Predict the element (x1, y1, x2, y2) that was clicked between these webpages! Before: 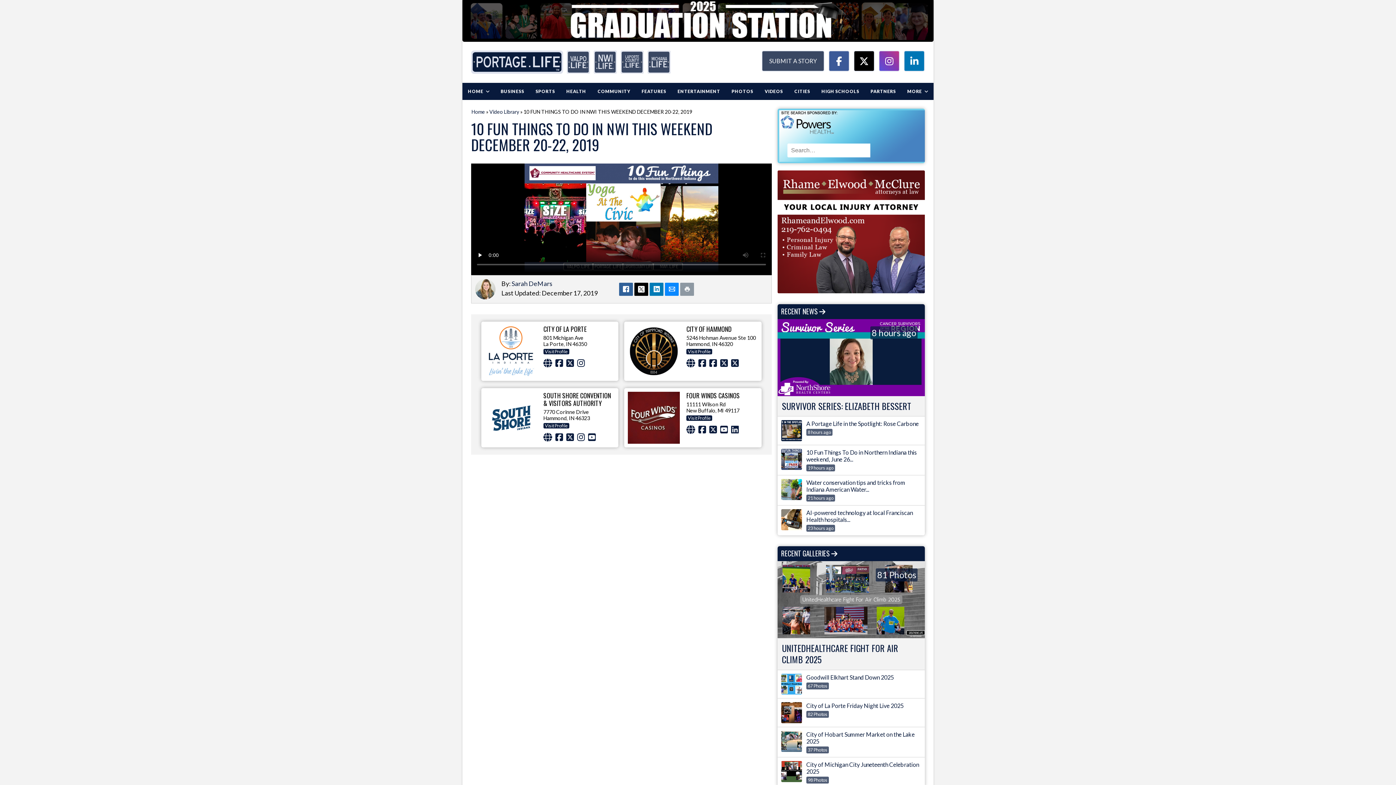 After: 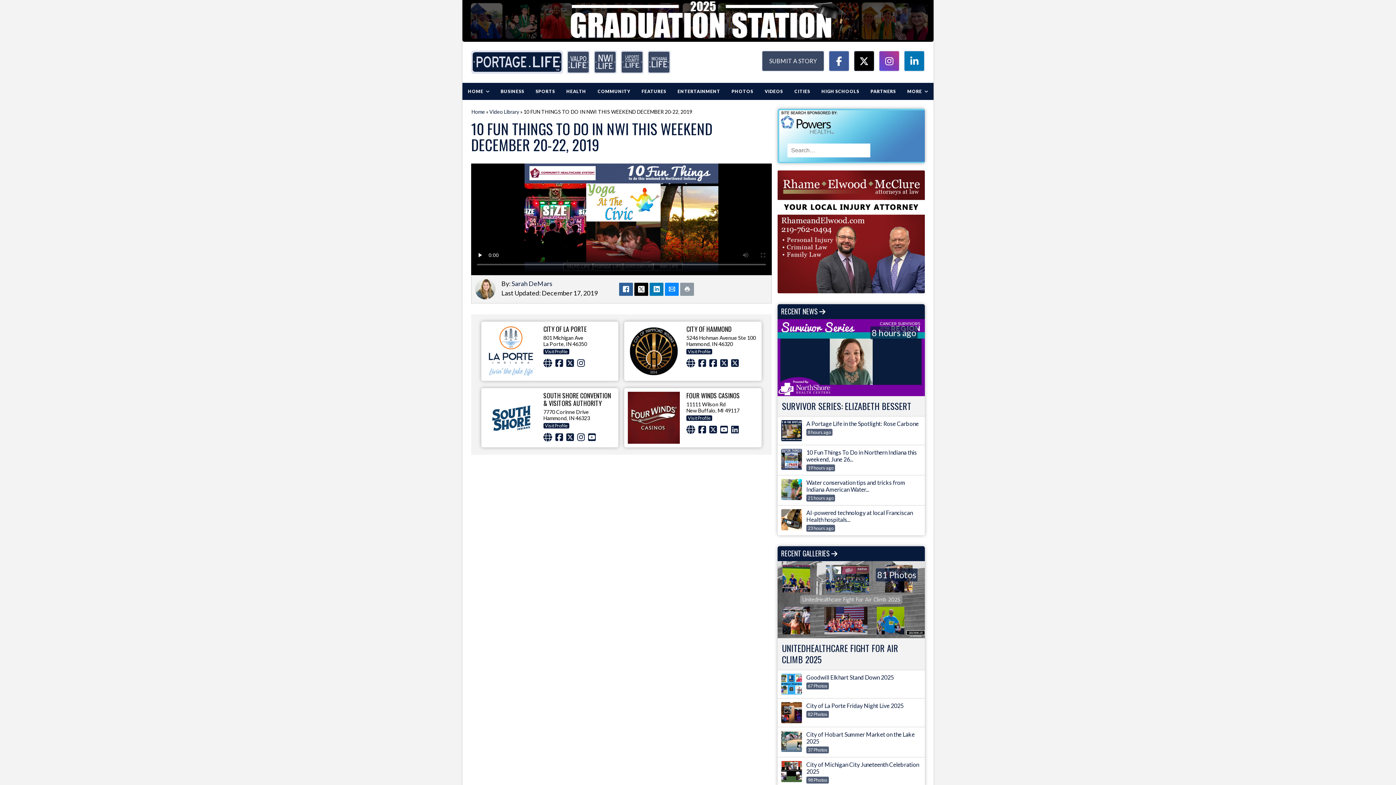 Action: bbox: (731, 357, 738, 368)